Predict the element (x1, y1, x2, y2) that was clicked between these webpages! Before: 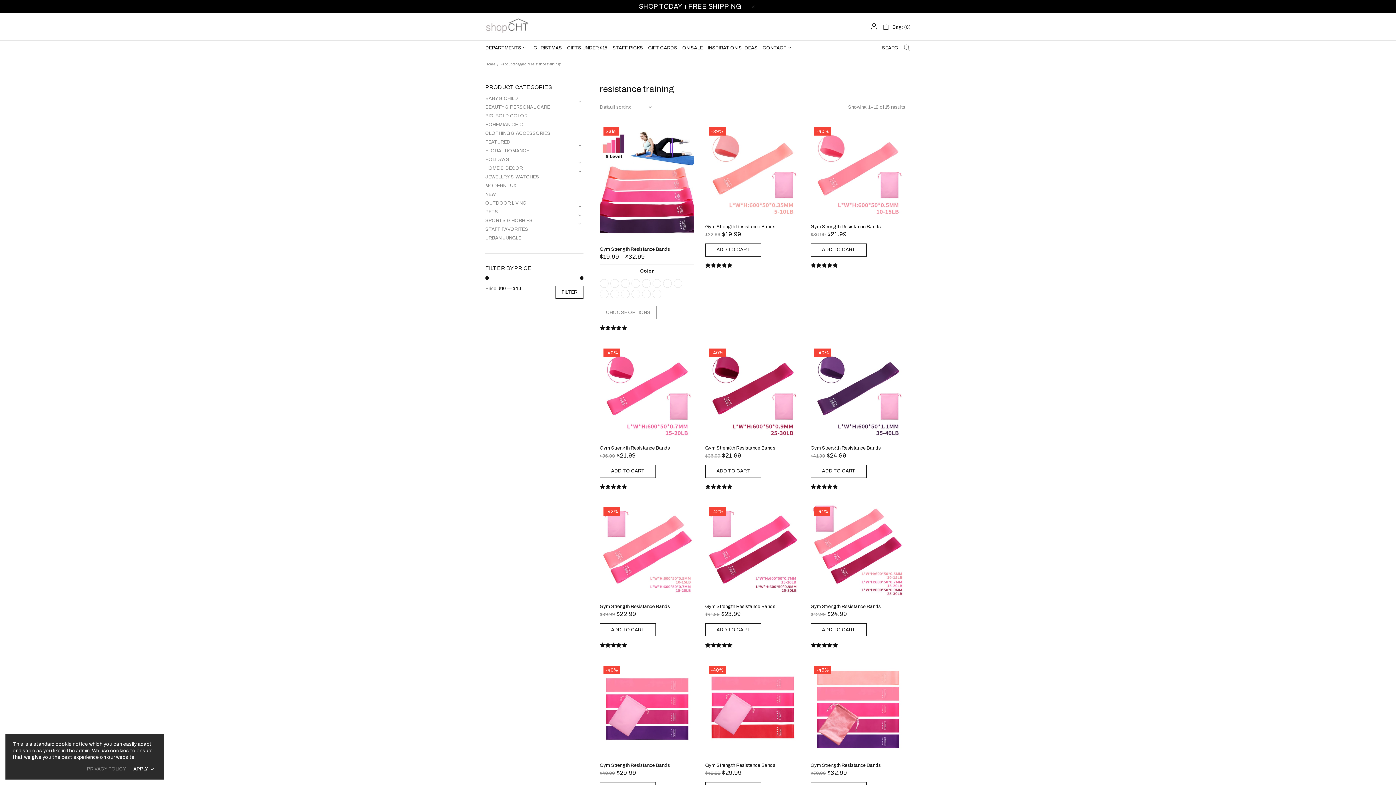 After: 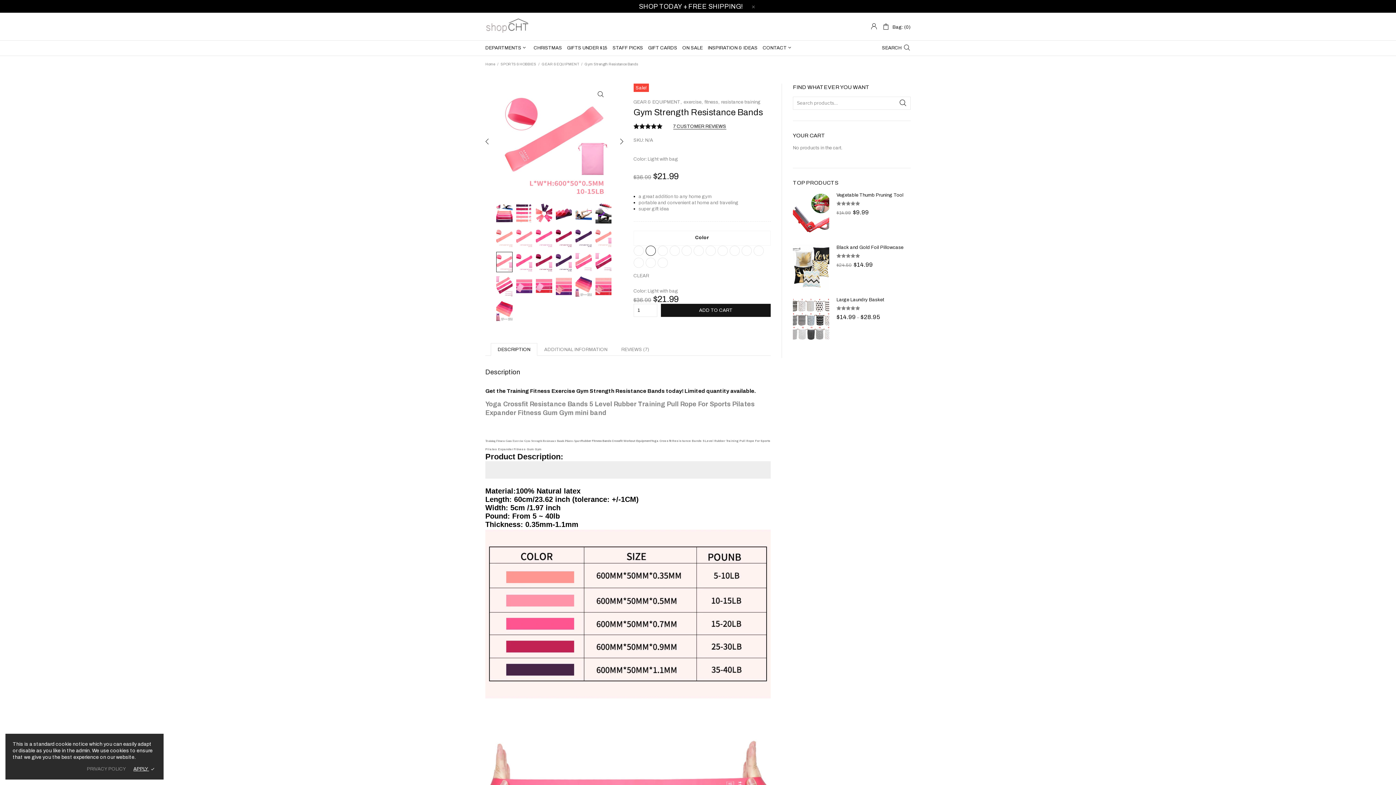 Action: bbox: (810, 123, 905, 218) label: -40%